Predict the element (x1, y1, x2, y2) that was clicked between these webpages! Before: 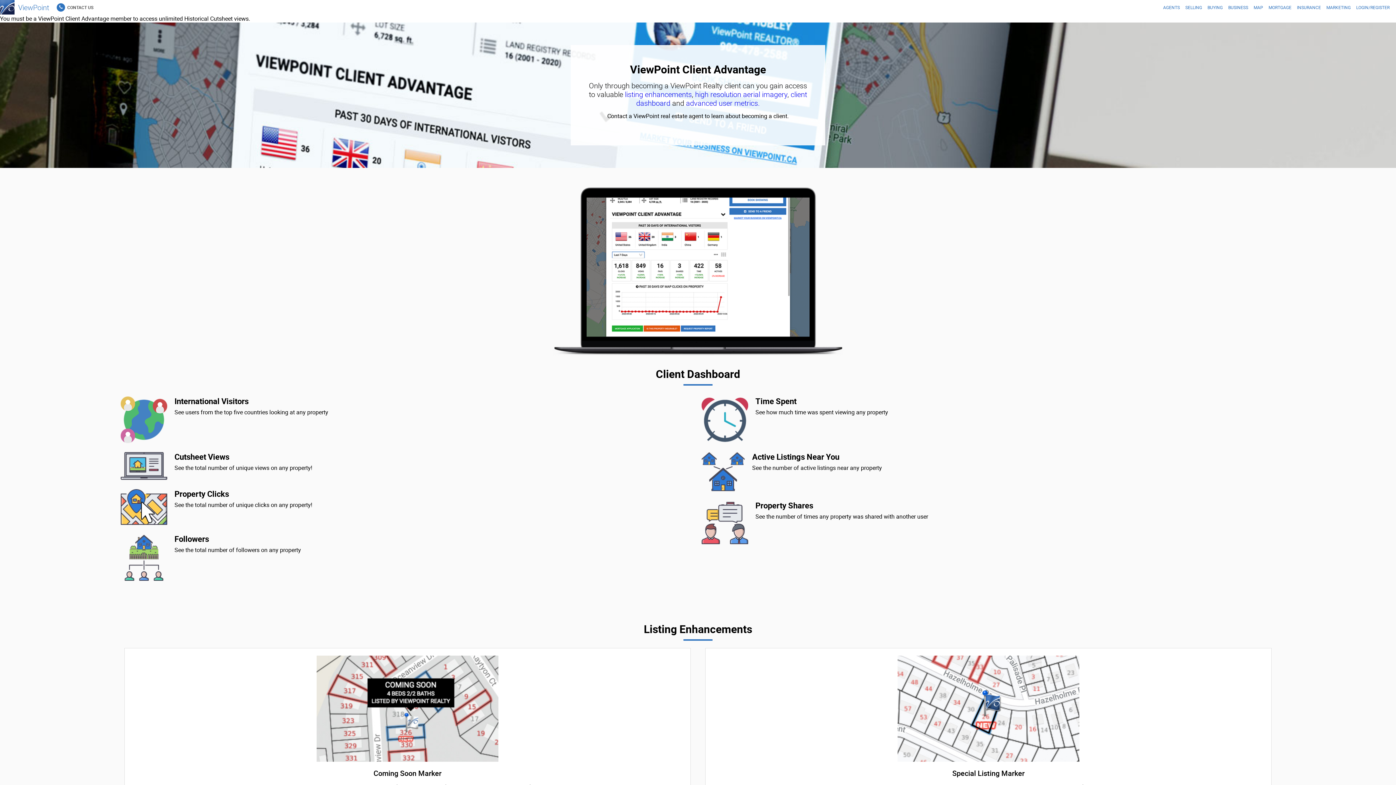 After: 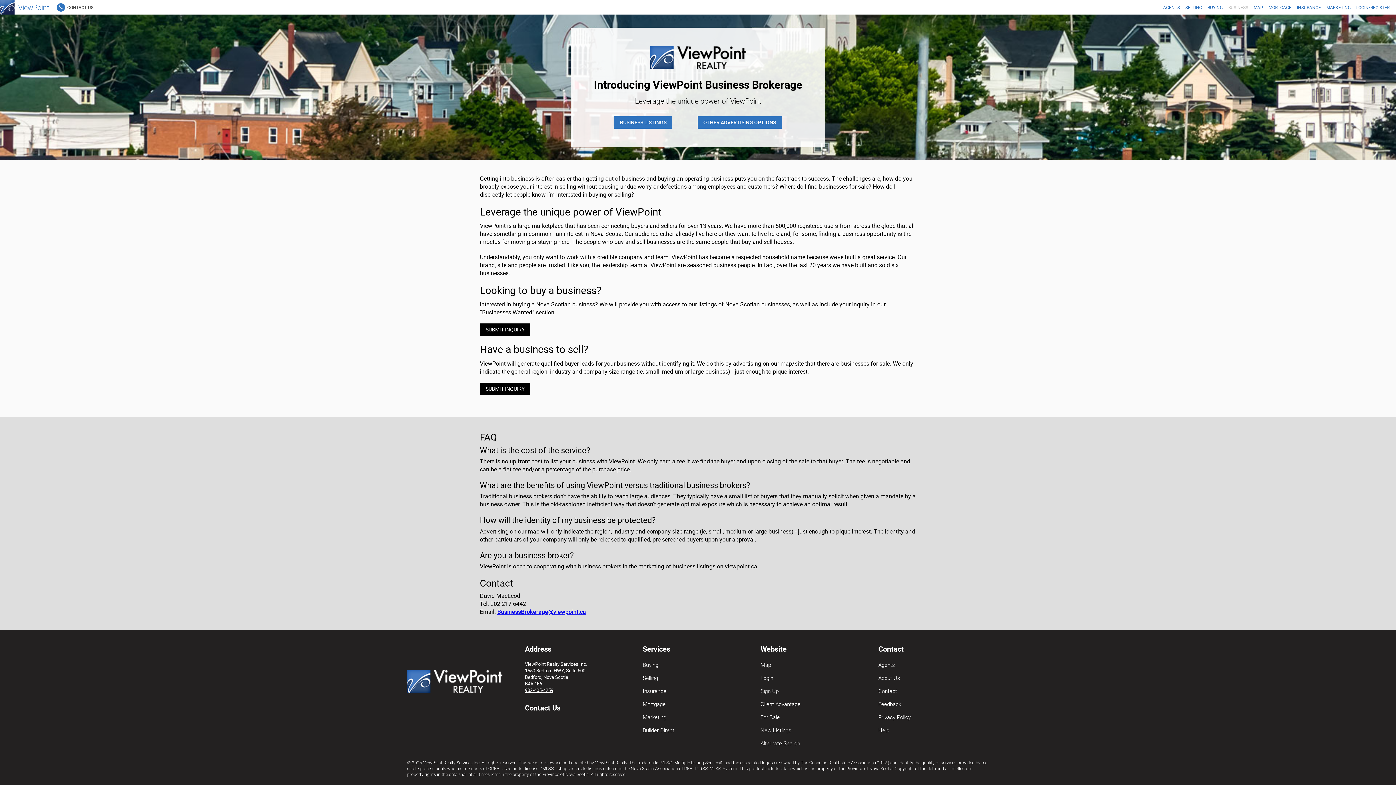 Action: label: BUSINESS bbox: (1225, 0, 1251, 14)